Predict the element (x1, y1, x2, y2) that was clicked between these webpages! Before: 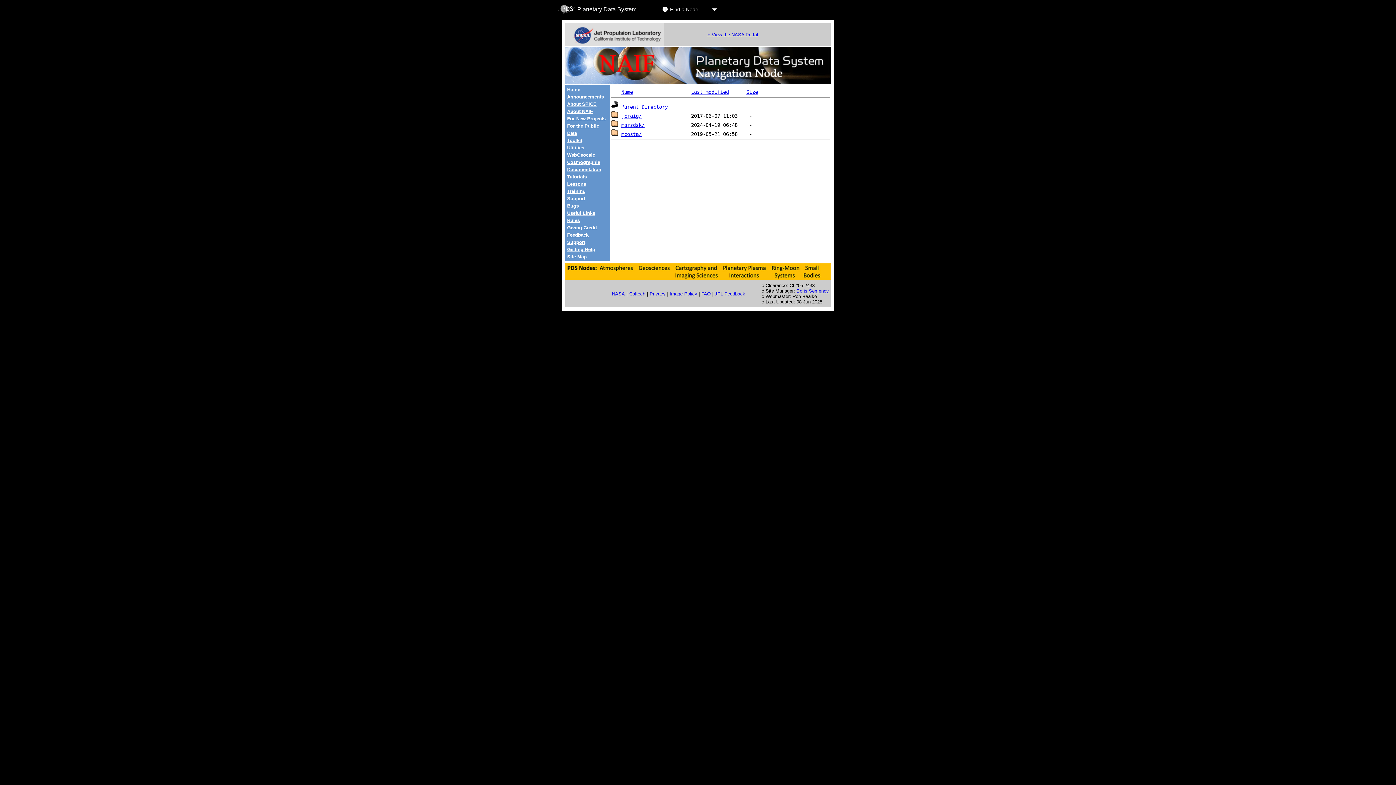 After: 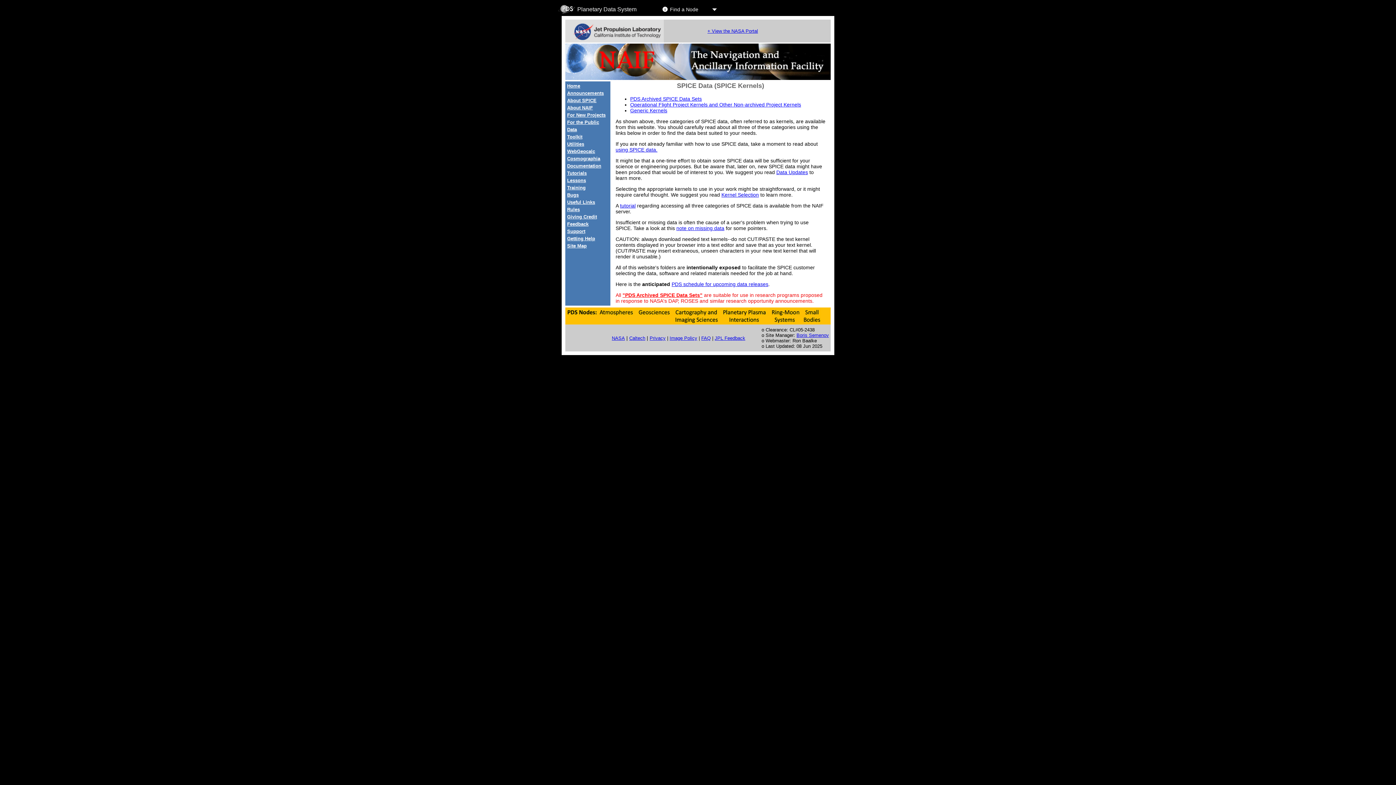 Action: label: Data bbox: (567, 130, 577, 136)